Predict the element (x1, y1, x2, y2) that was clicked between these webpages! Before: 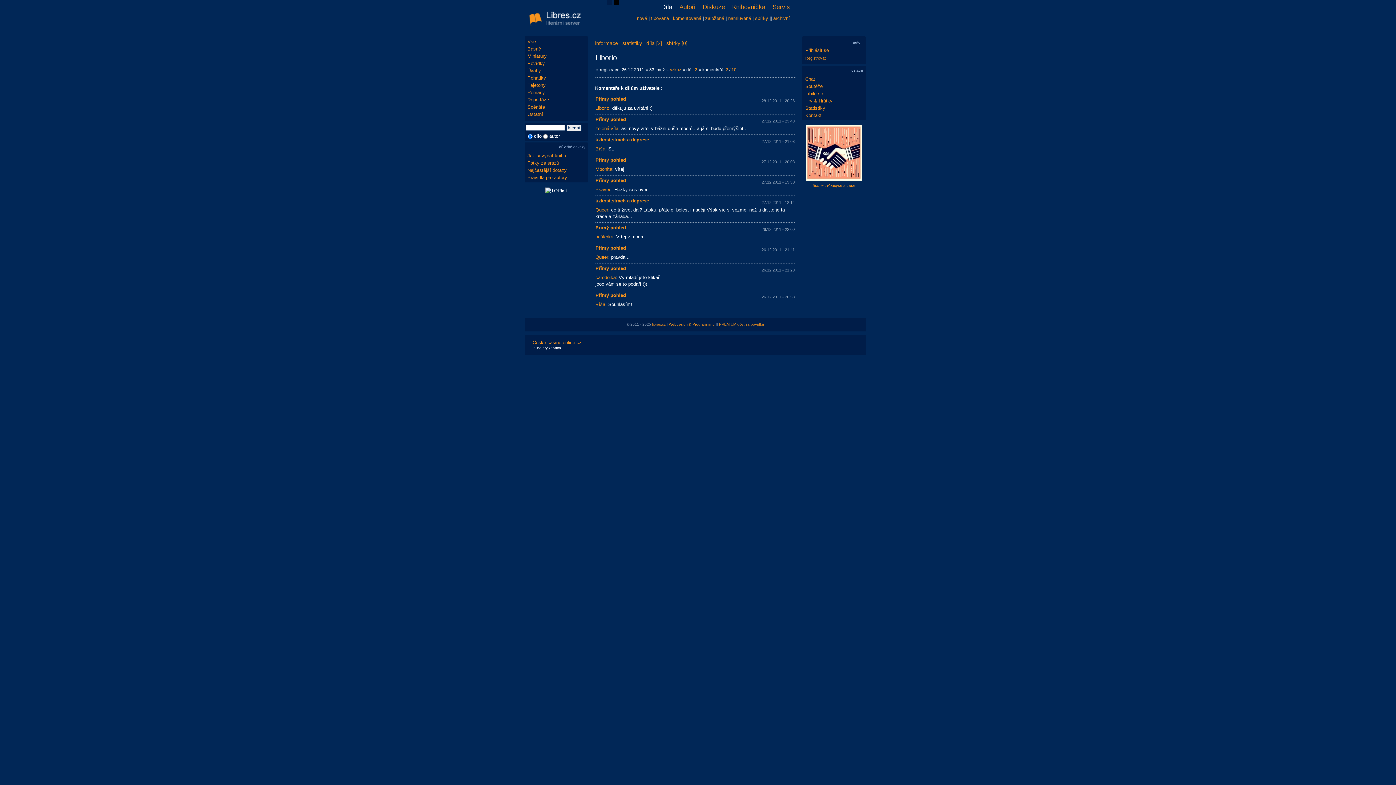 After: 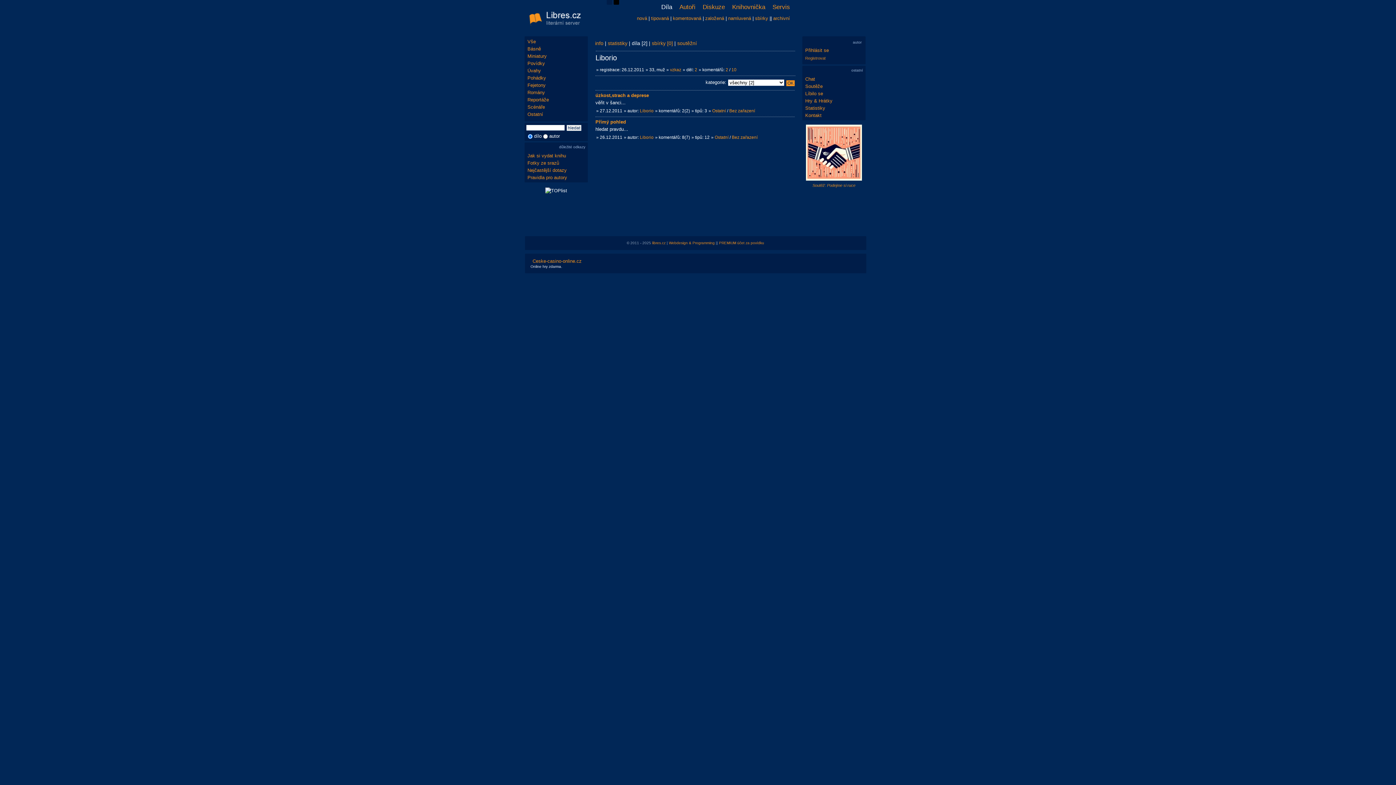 Action: bbox: (646, 40, 662, 46) label: díla [2]